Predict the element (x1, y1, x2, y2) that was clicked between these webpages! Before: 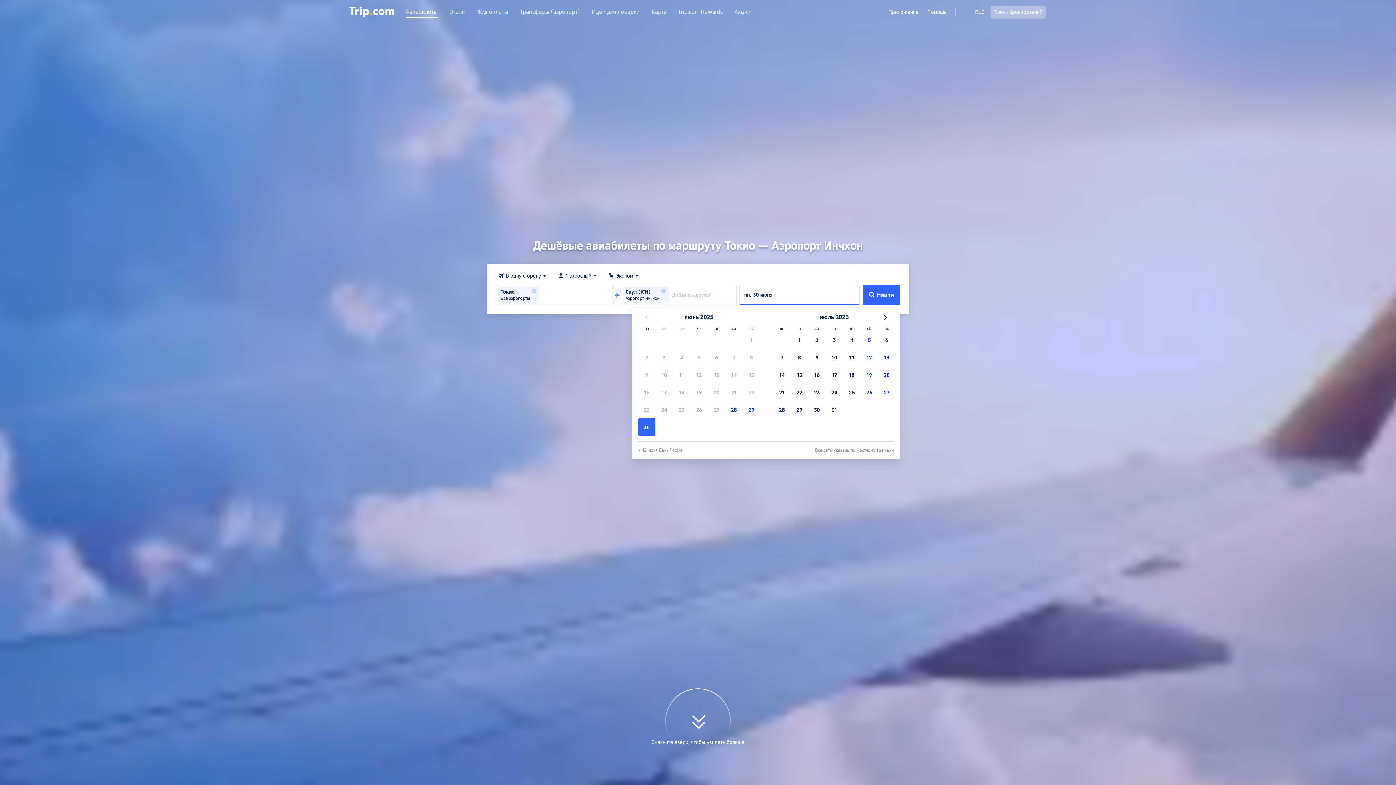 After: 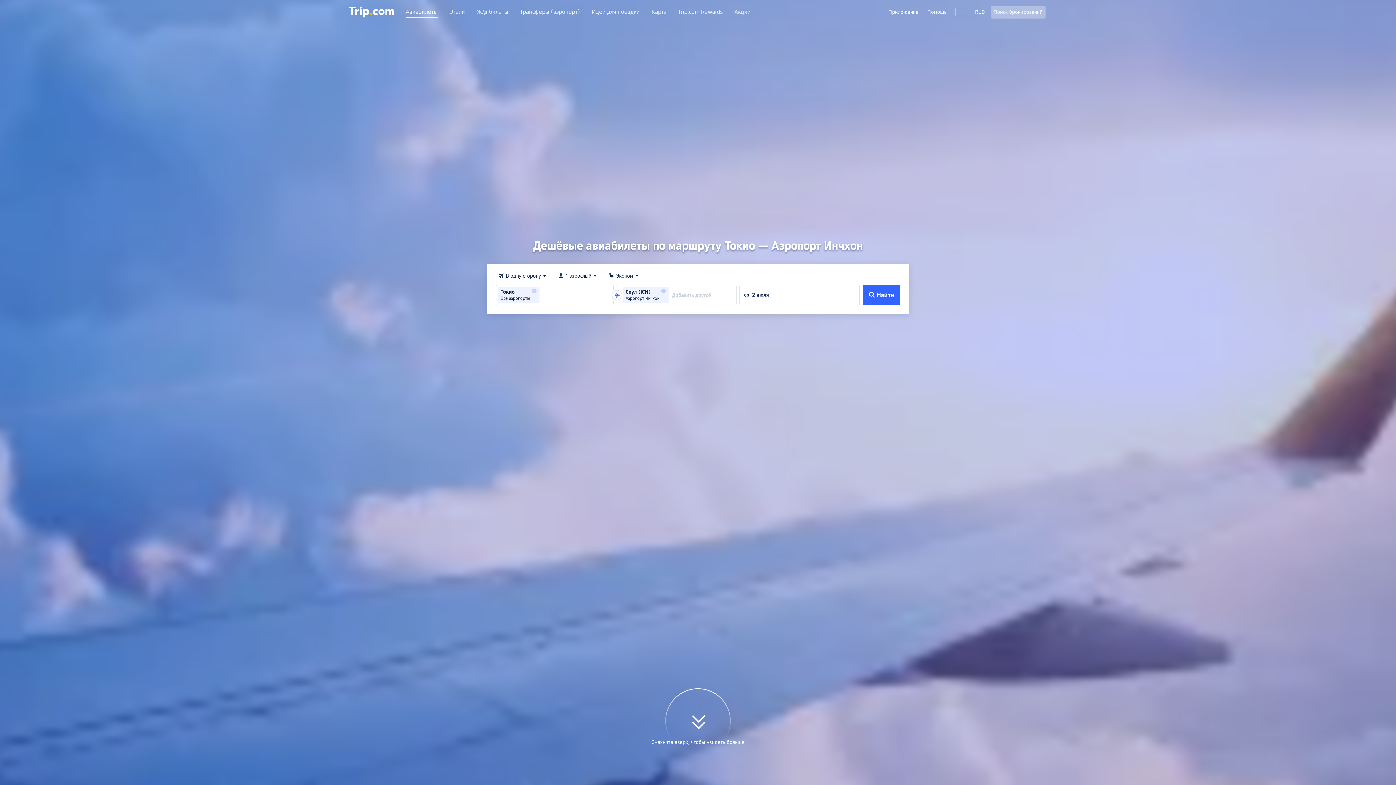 Action: label: 2 bbox: (808, 331, 825, 348)